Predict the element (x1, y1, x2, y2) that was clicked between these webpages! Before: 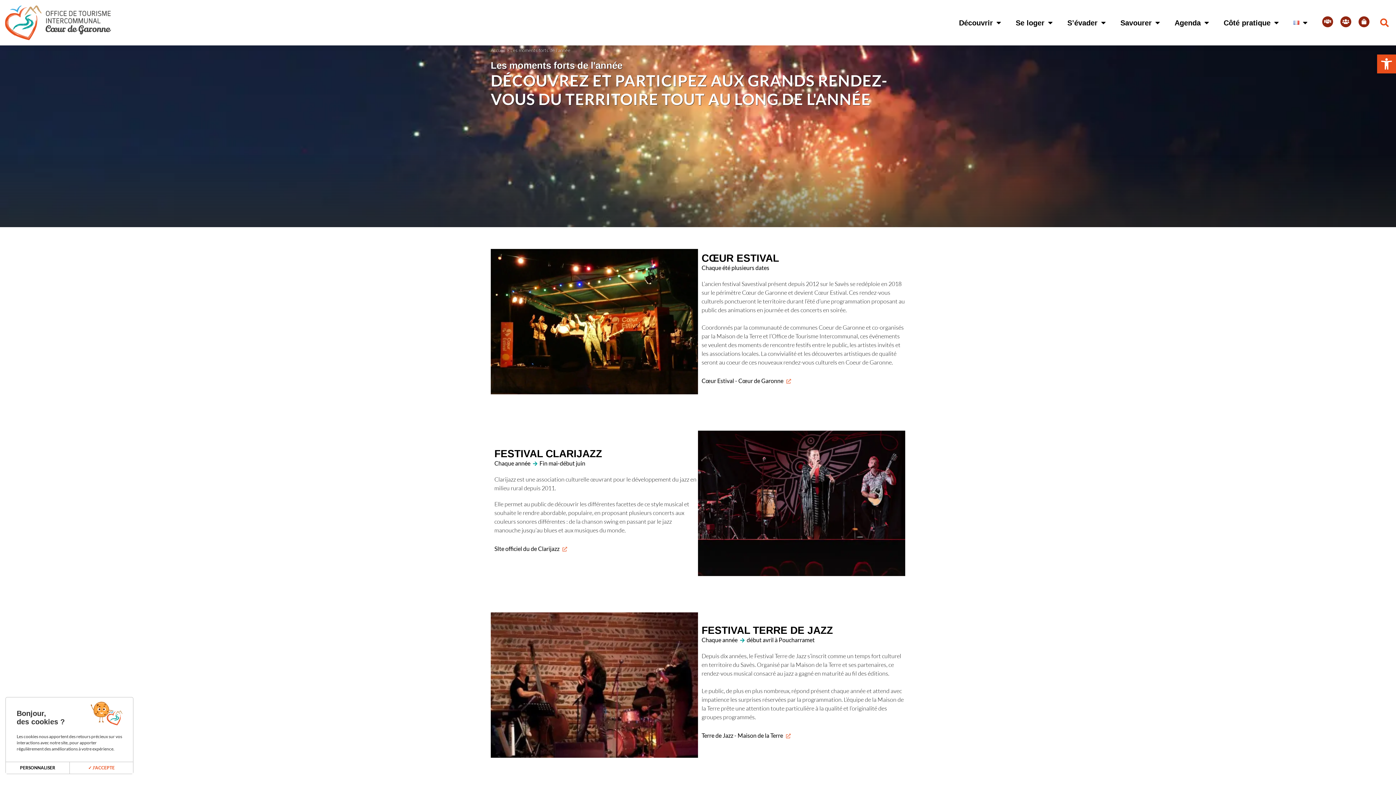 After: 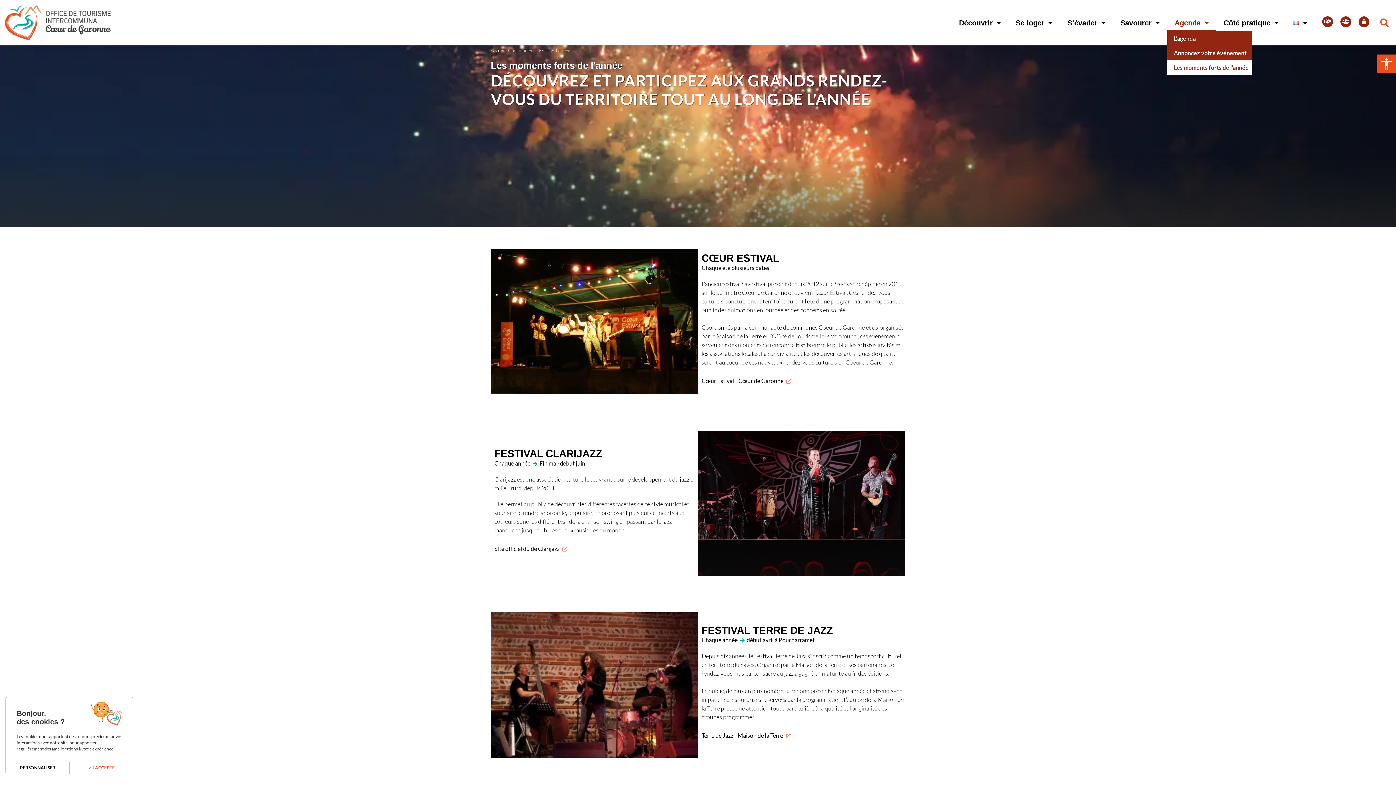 Action: bbox: (1167, 14, 1216, 31) label: Agenda